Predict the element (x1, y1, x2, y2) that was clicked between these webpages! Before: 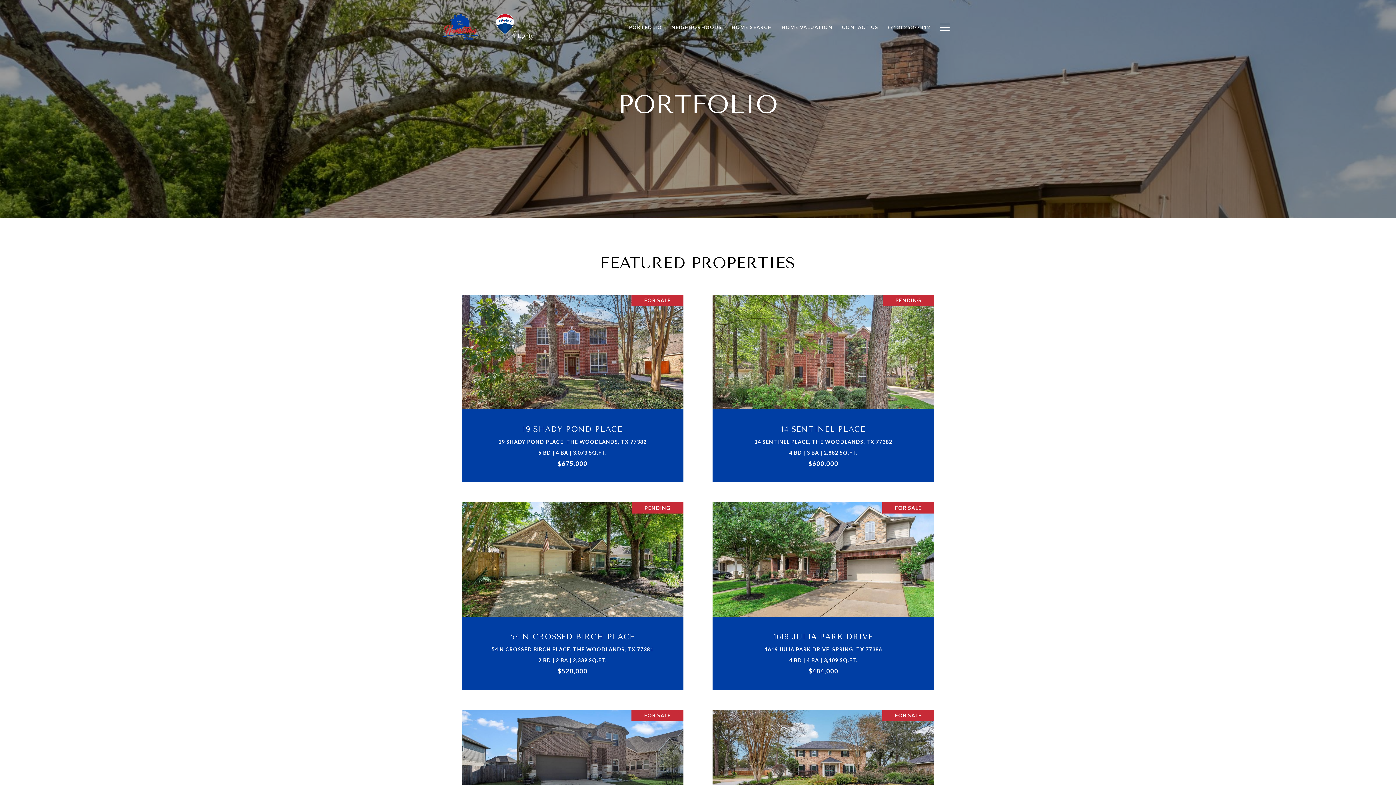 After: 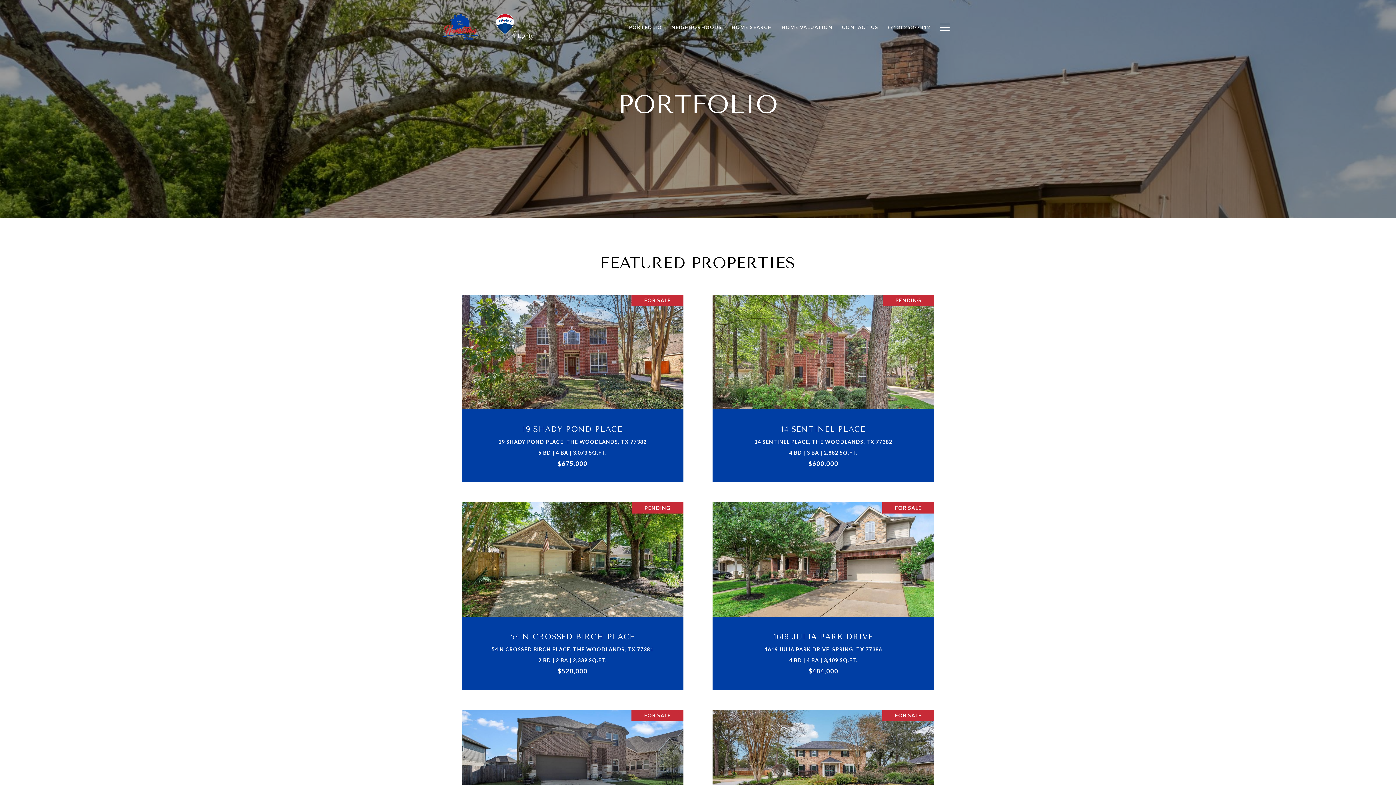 Action: bbox: (727, 20, 777, 34) label: HOME SEARCH